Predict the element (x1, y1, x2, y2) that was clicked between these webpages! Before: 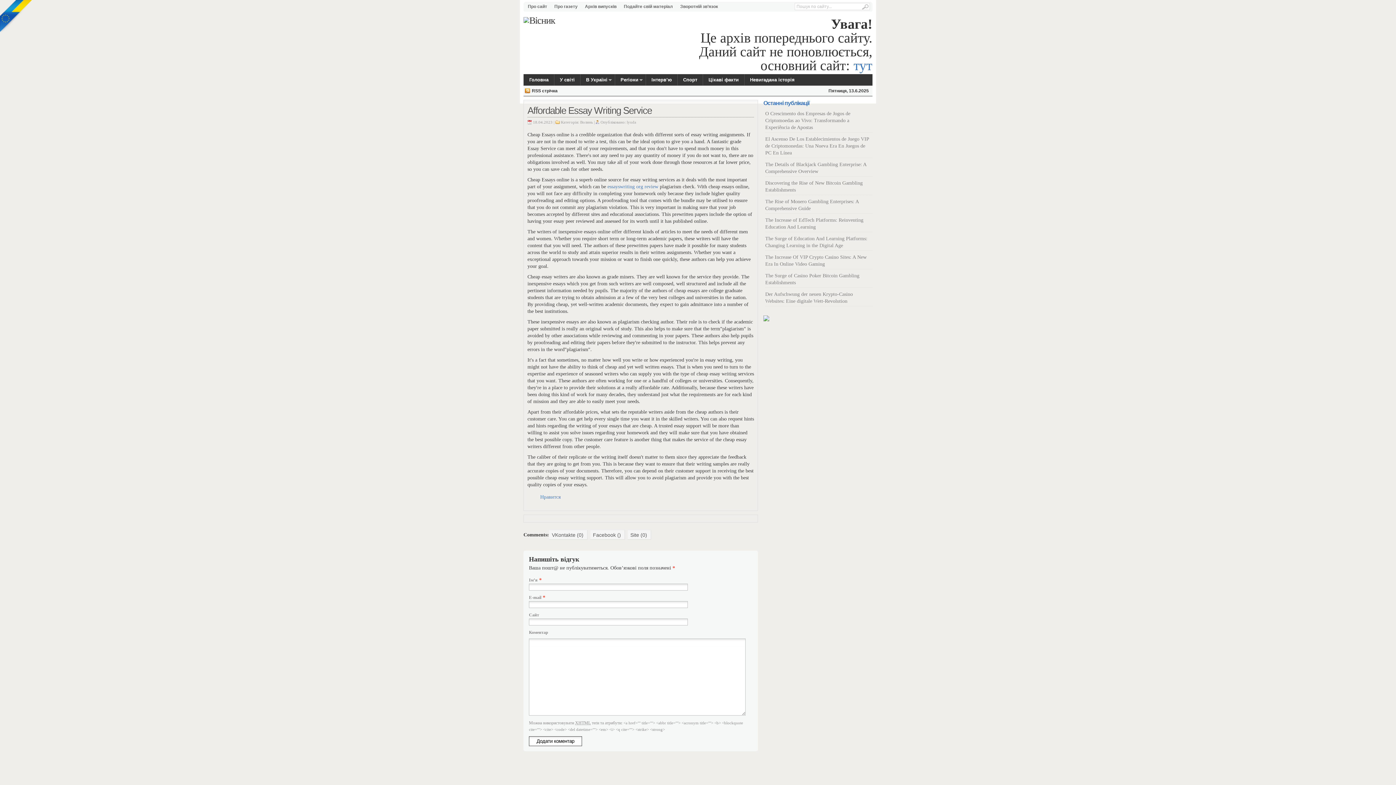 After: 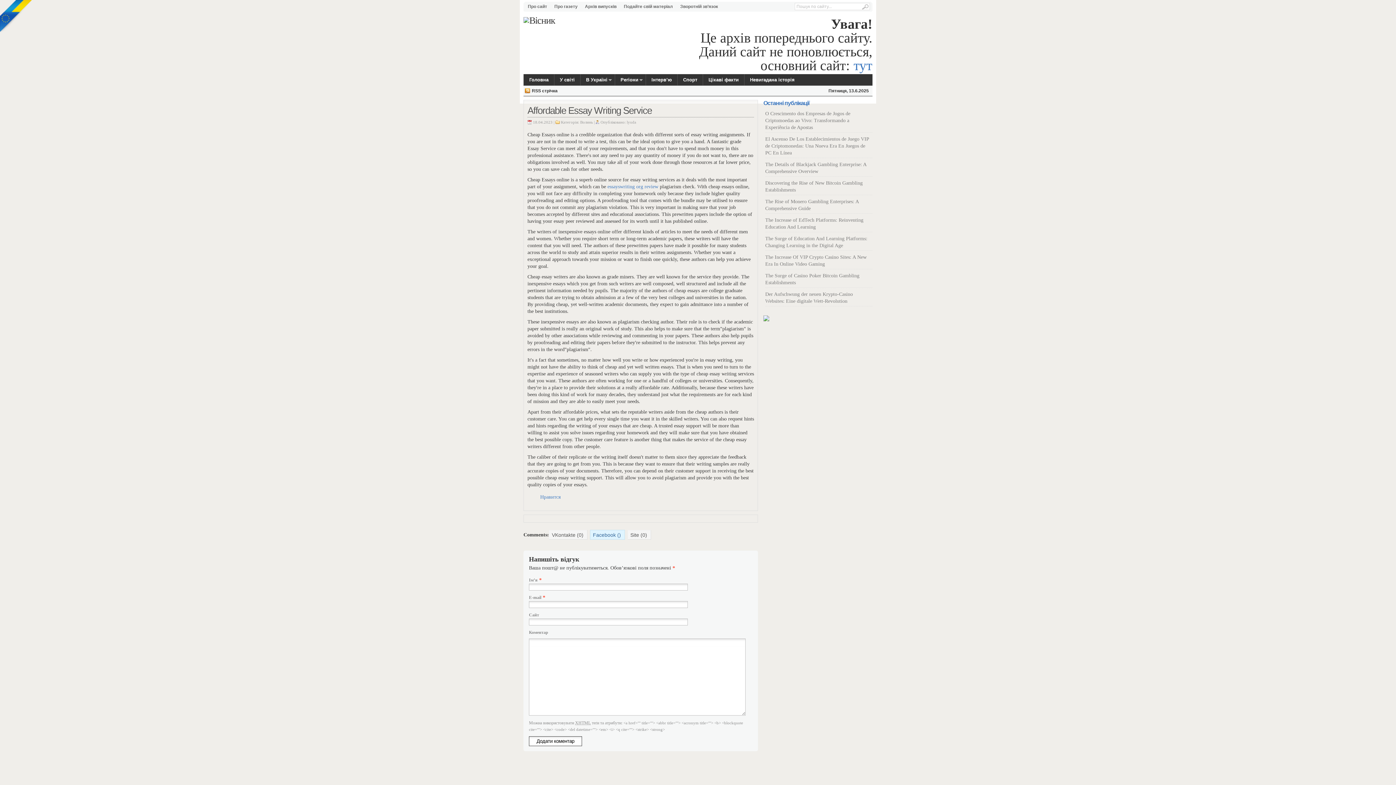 Action: label: Facebook () bbox: (590, 530, 625, 539)